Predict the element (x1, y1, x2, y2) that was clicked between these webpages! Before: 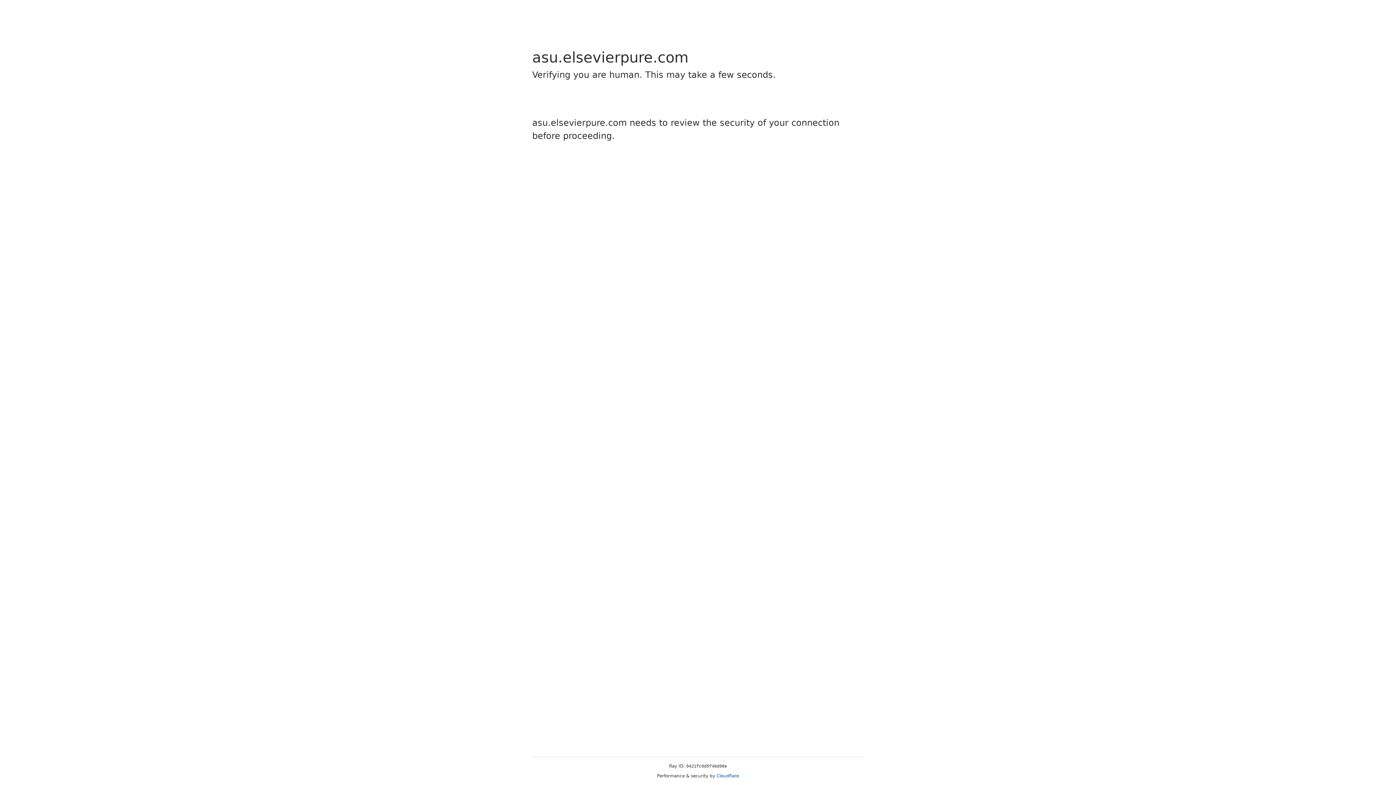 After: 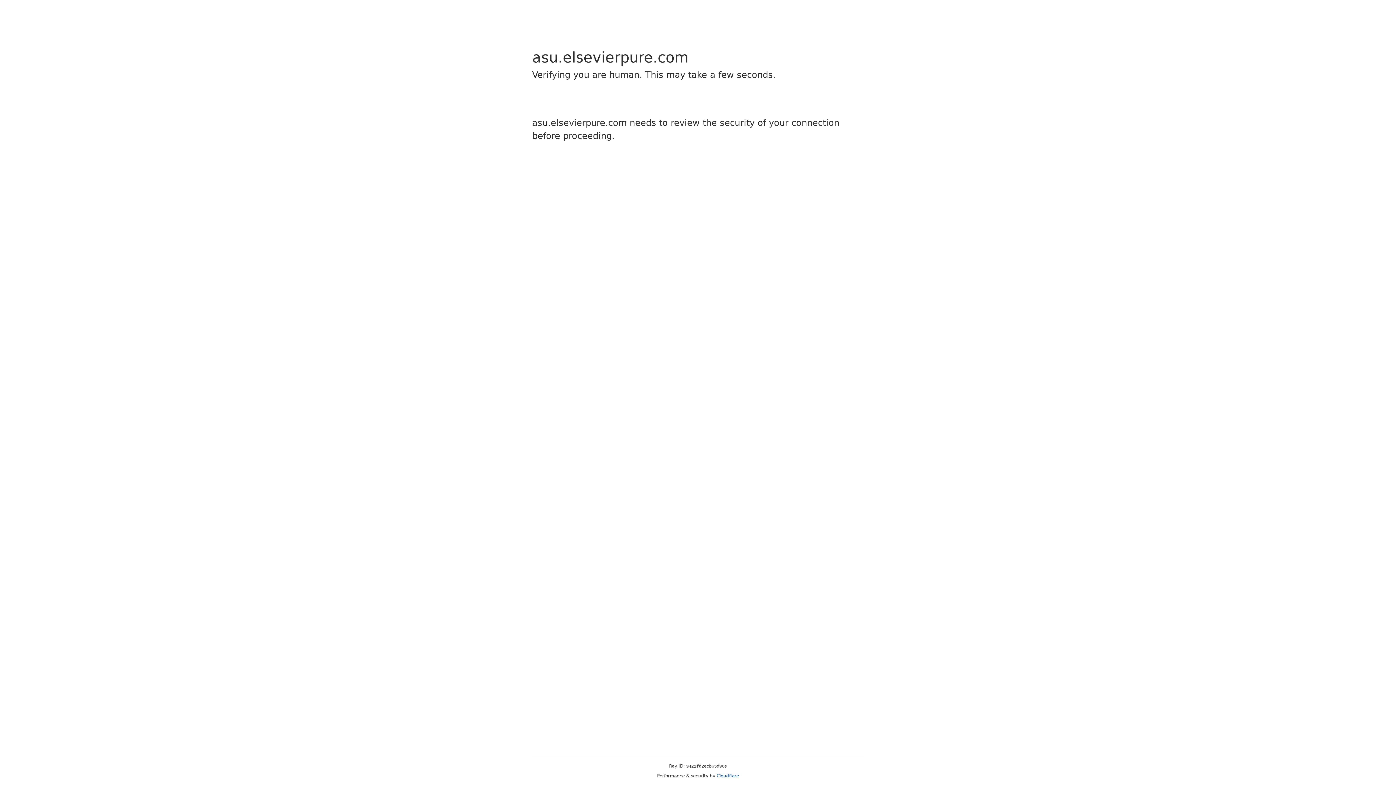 Action: label: Cloudflare bbox: (716, 773, 739, 778)